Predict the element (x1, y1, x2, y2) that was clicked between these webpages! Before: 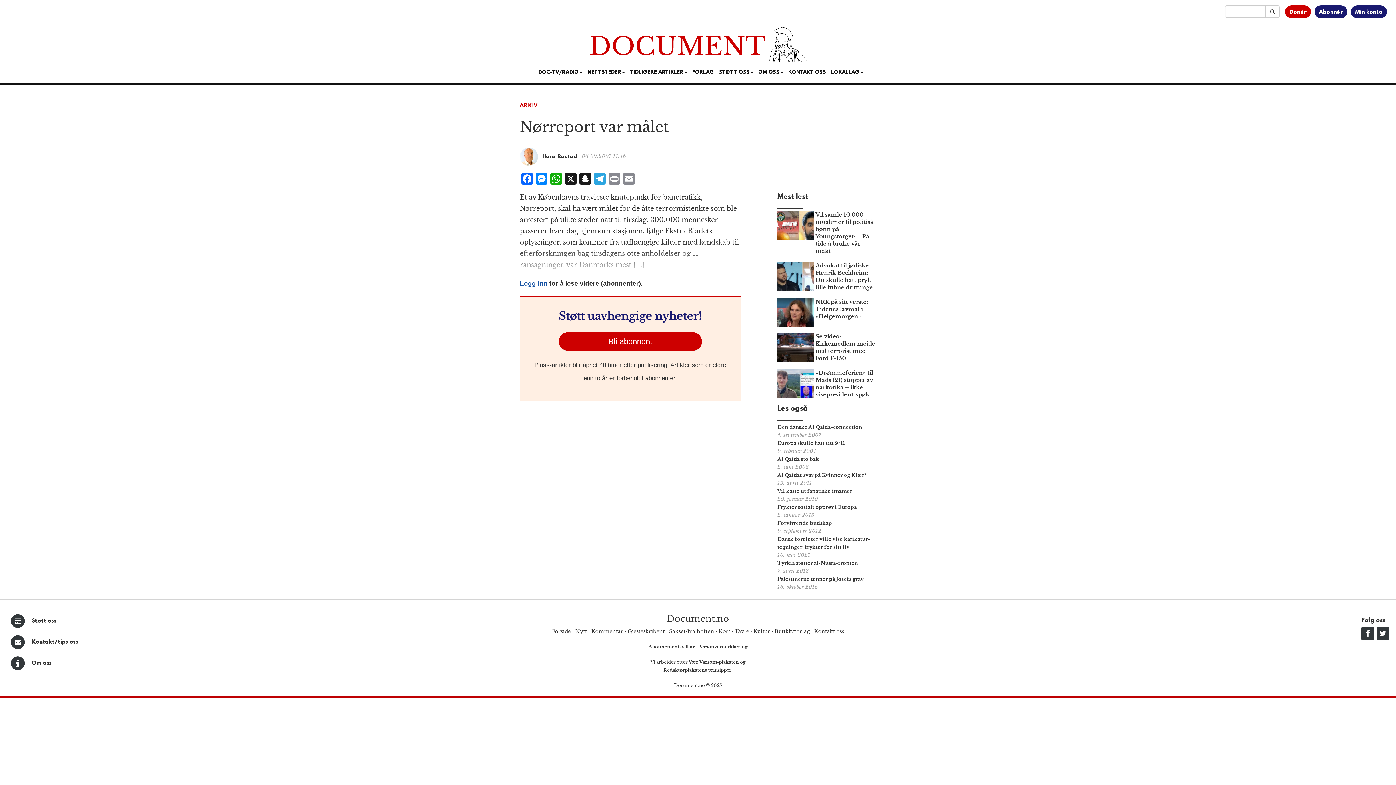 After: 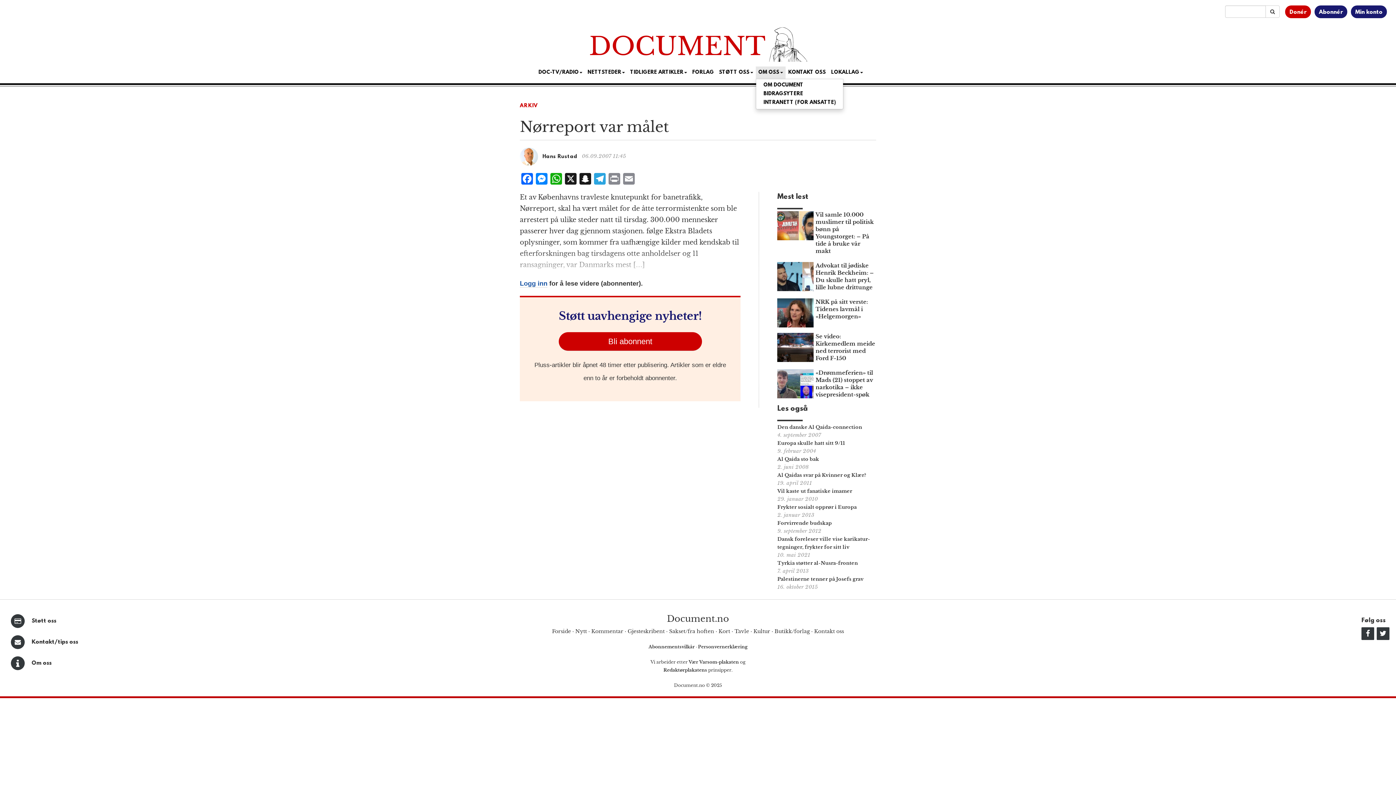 Action: label: OM OSS bbox: (756, 66, 785, 79)